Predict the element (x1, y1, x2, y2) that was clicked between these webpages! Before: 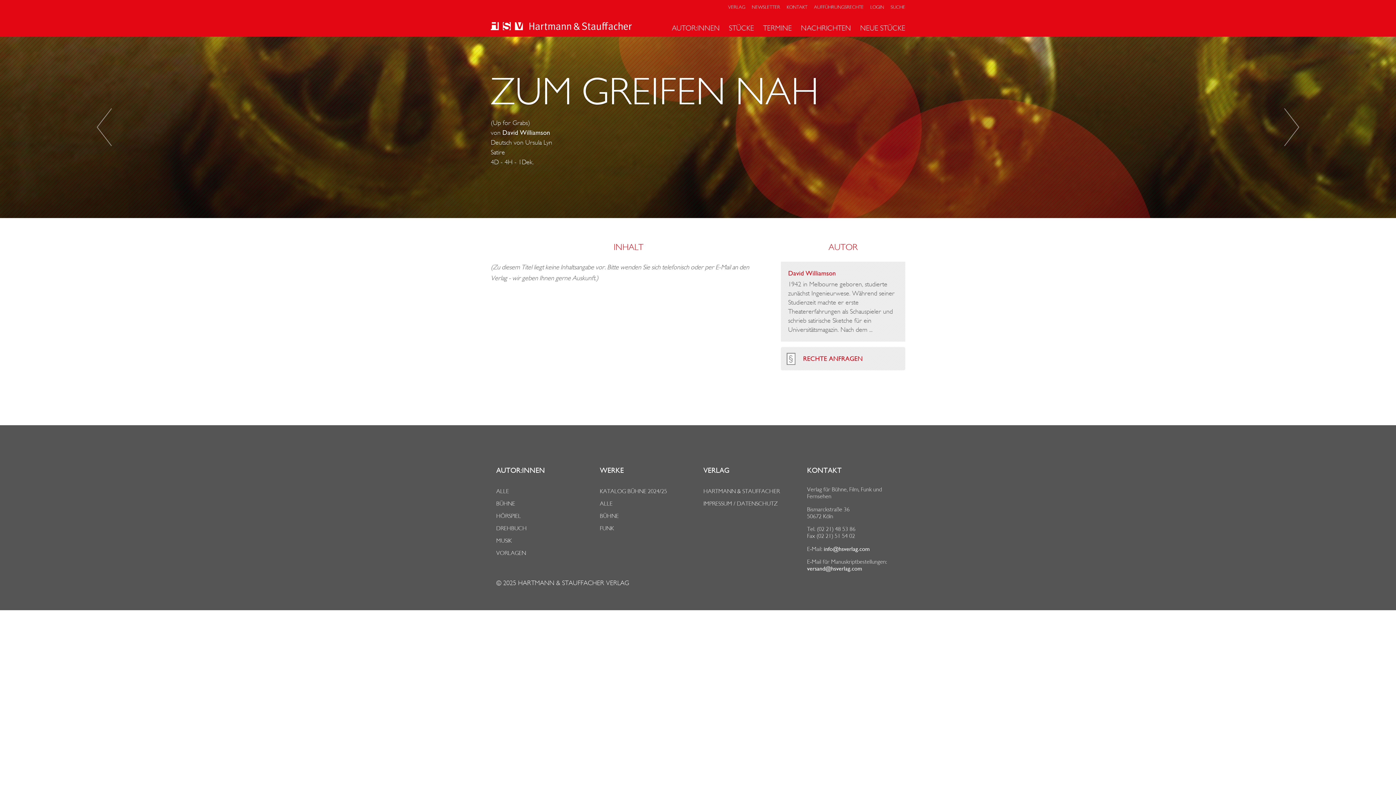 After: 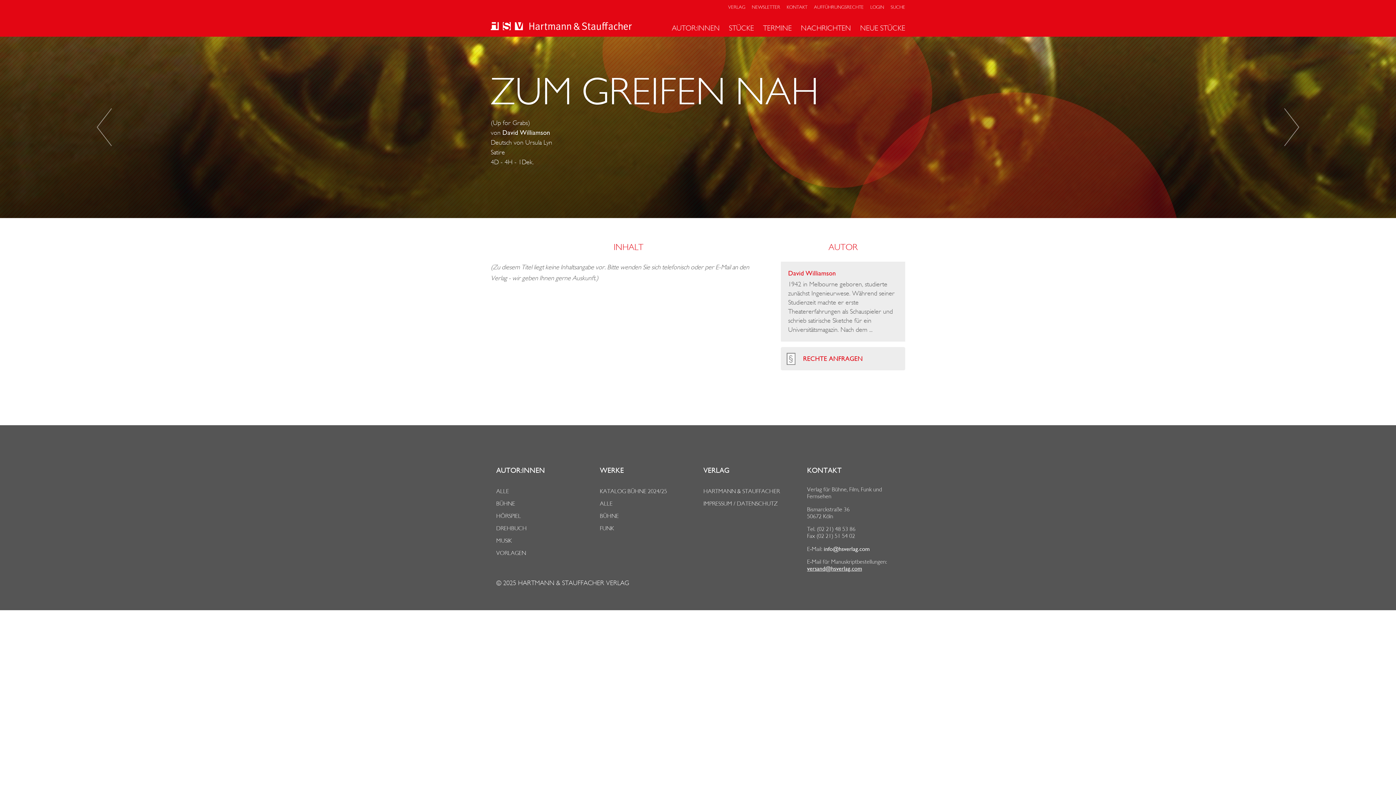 Action: bbox: (807, 565, 862, 572) label: versand@hsverlag.com